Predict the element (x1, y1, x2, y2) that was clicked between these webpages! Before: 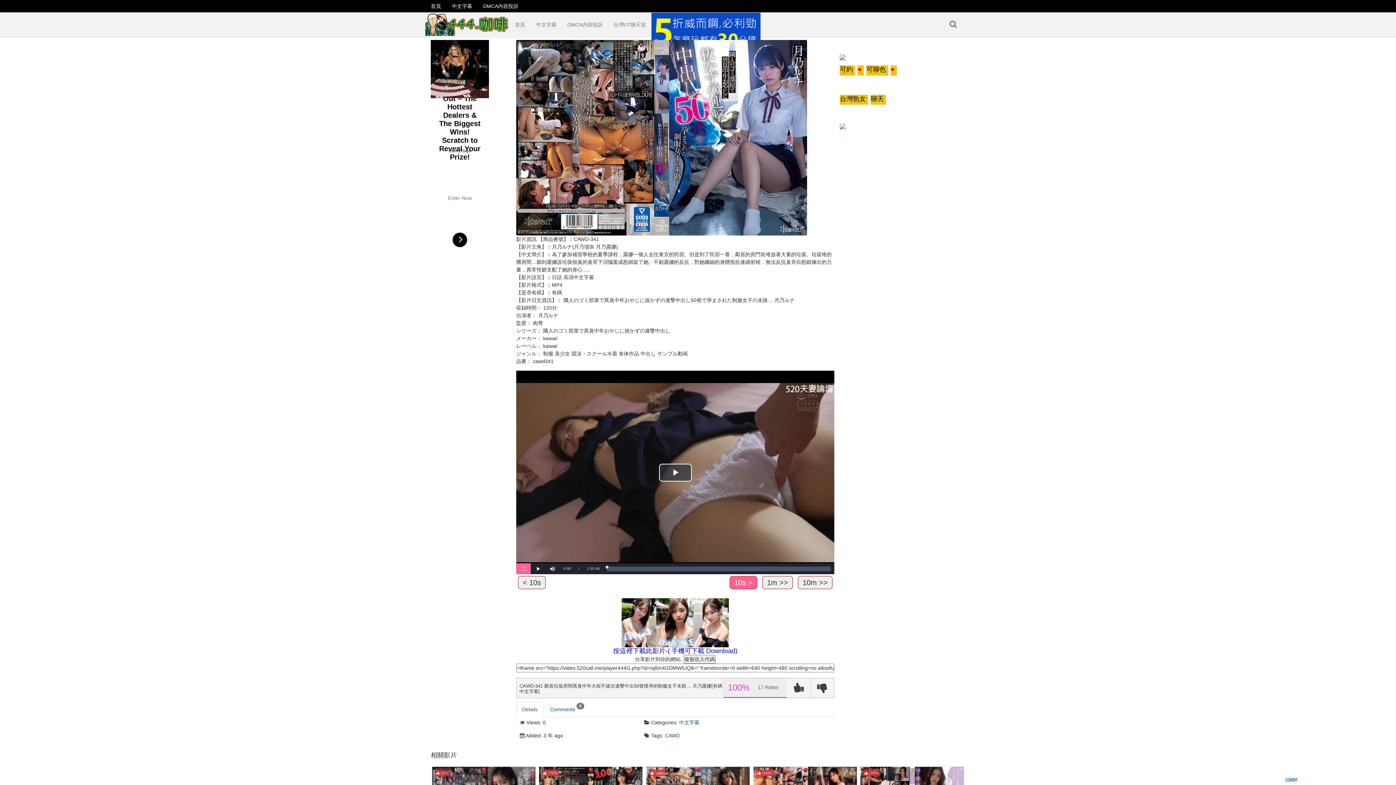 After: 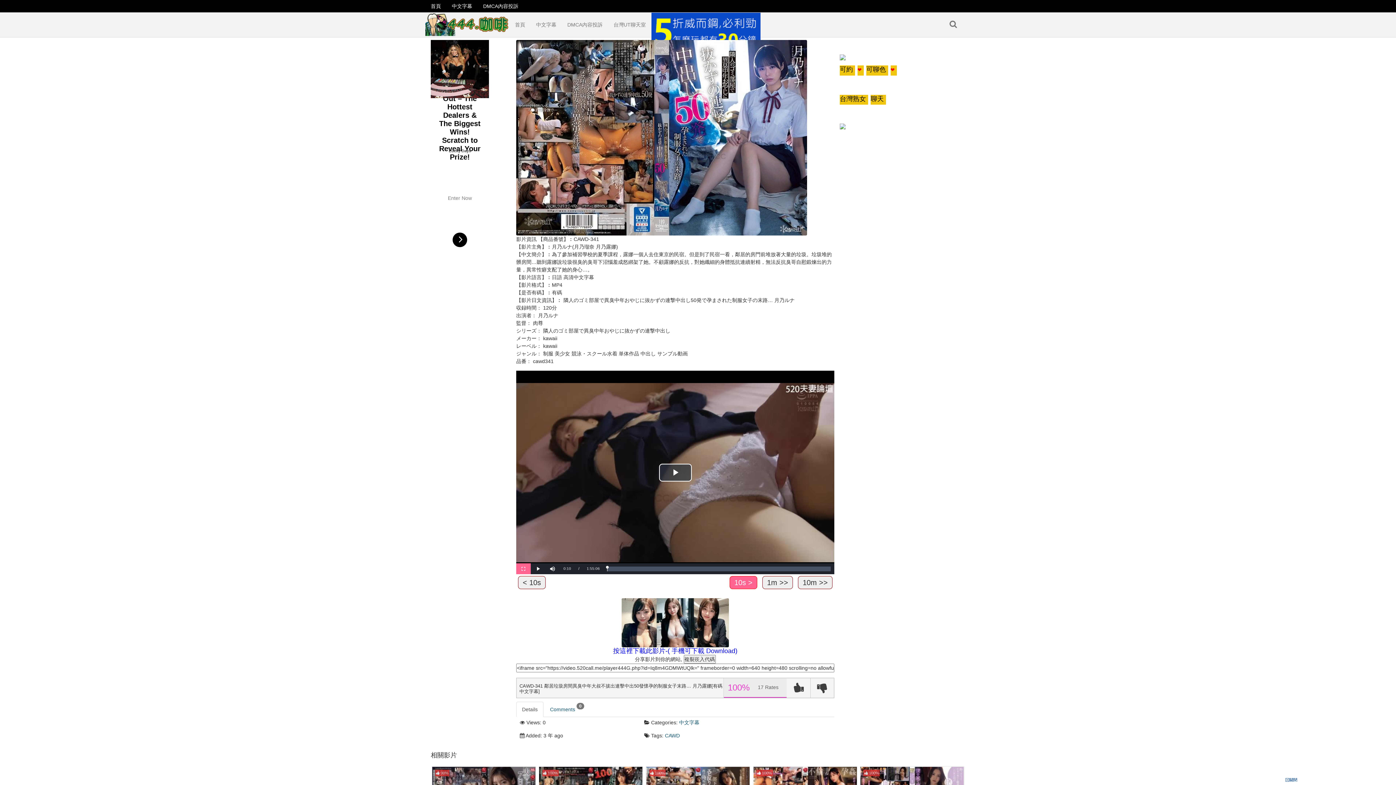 Action: label: 10s > bbox: (729, 576, 757, 589)